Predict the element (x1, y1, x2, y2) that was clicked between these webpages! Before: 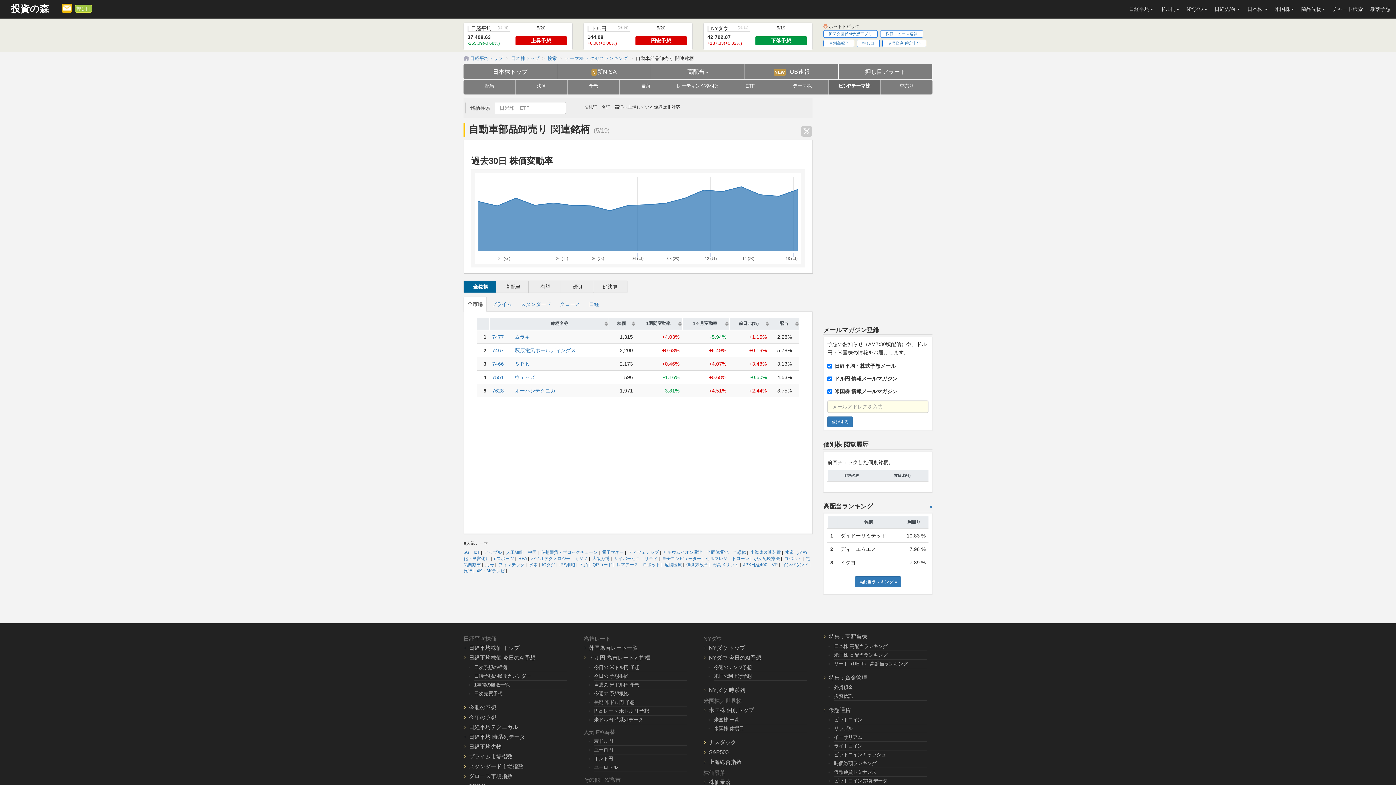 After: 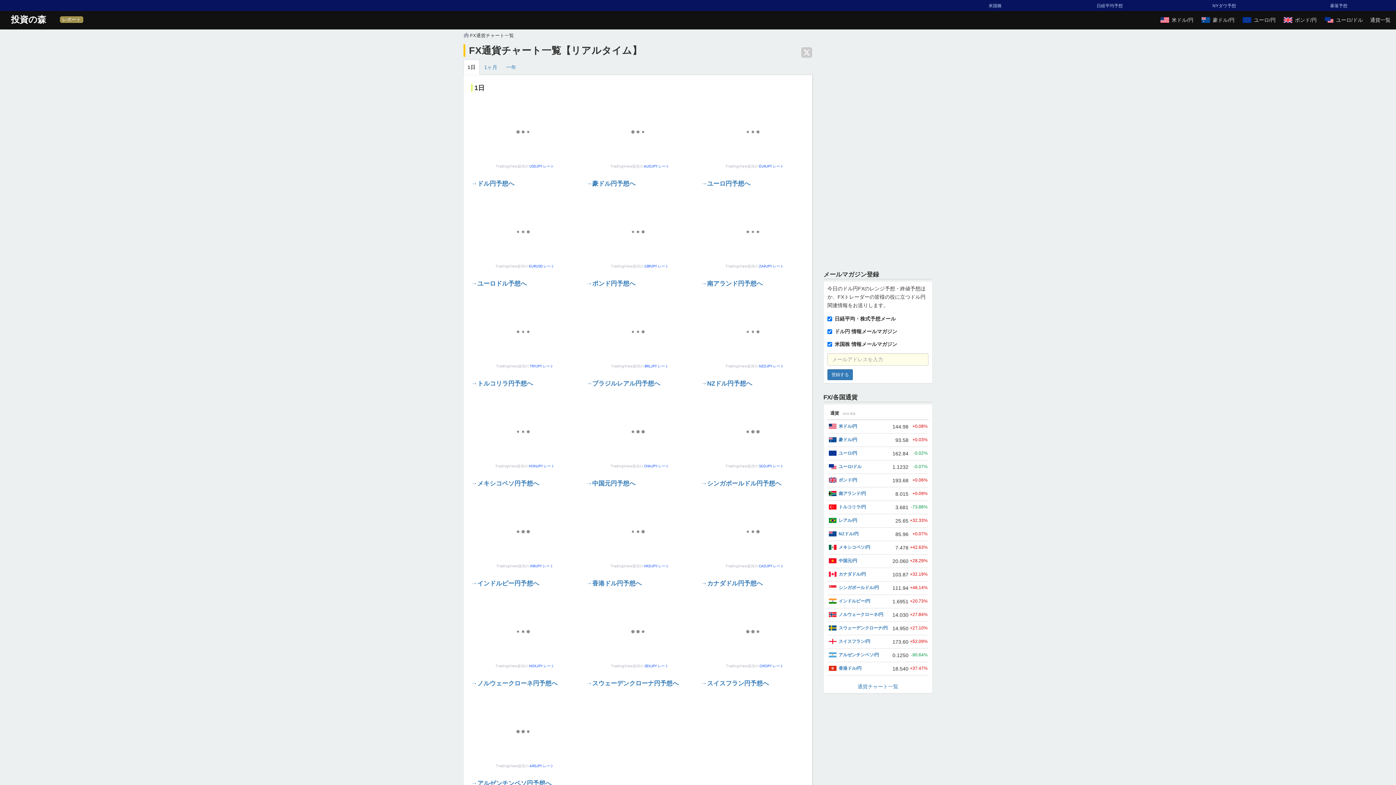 Action: label: 外国為替レート一覧 bbox: (589, 645, 638, 651)